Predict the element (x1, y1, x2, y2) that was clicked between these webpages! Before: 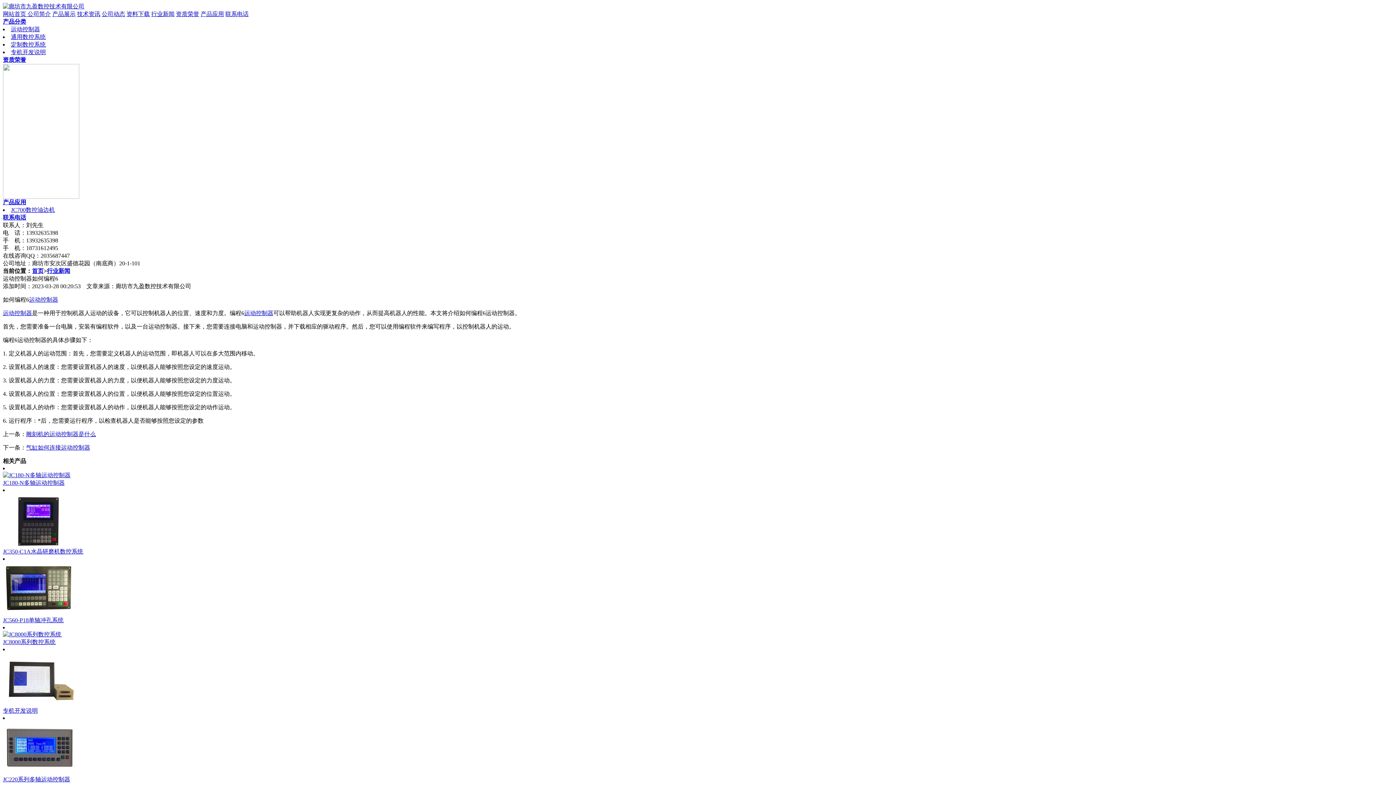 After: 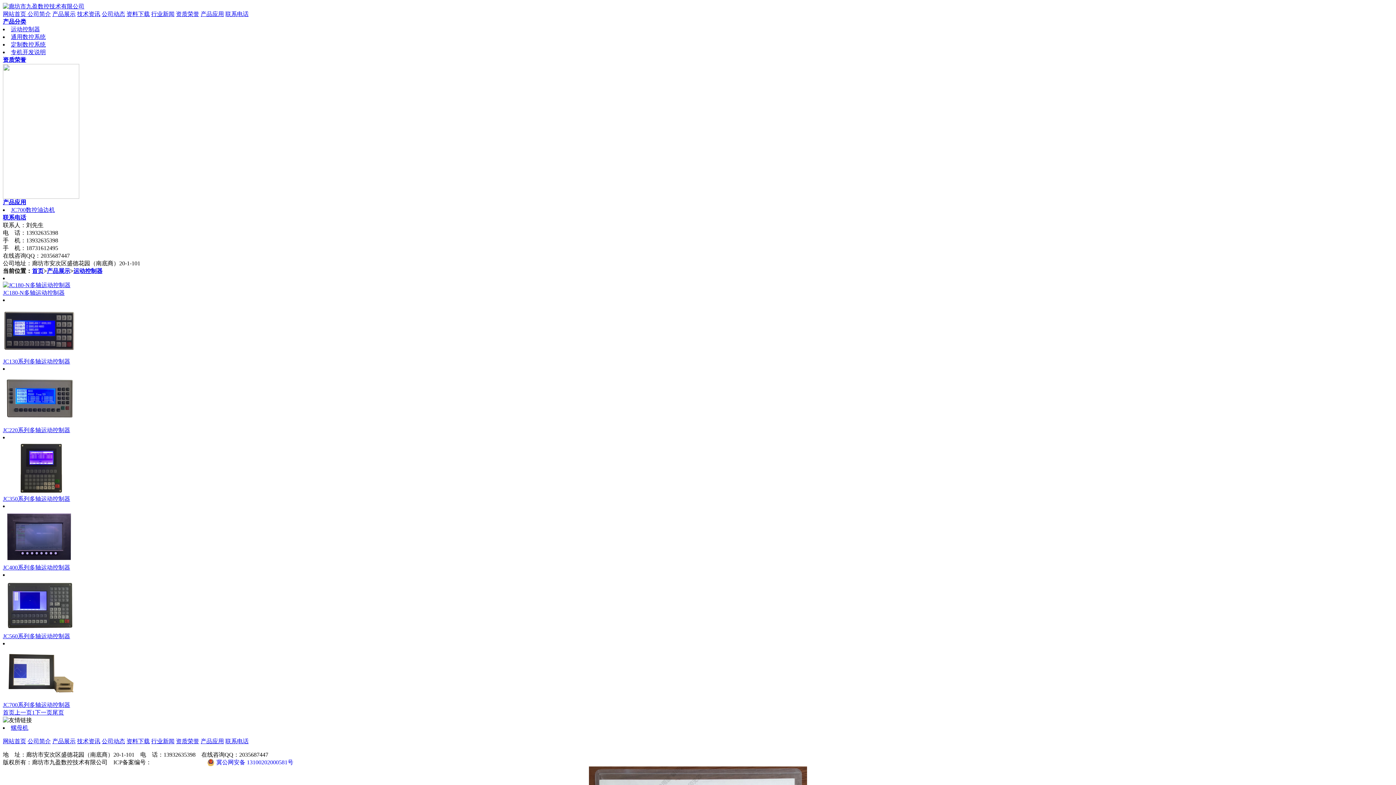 Action: label: 运动控制器 bbox: (2, 310, 32, 316)